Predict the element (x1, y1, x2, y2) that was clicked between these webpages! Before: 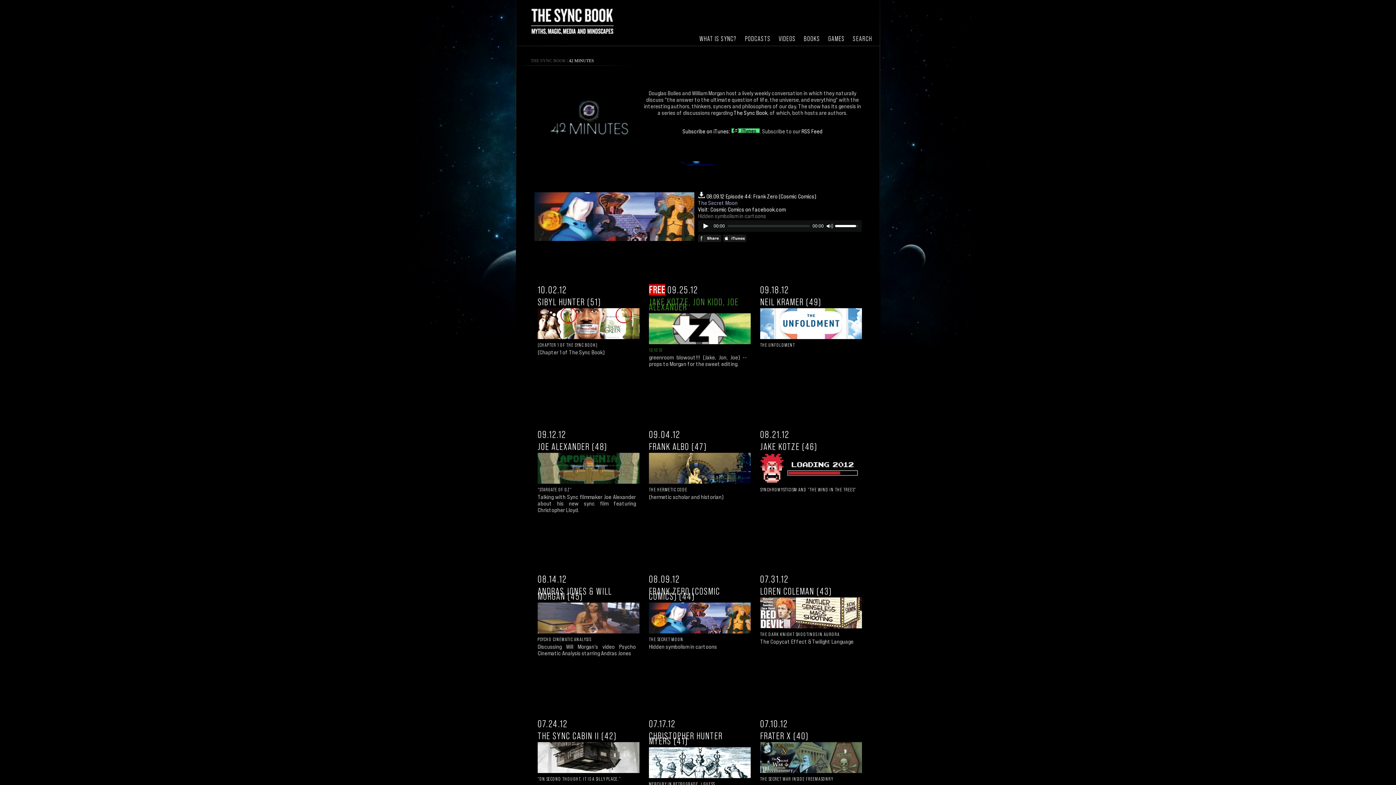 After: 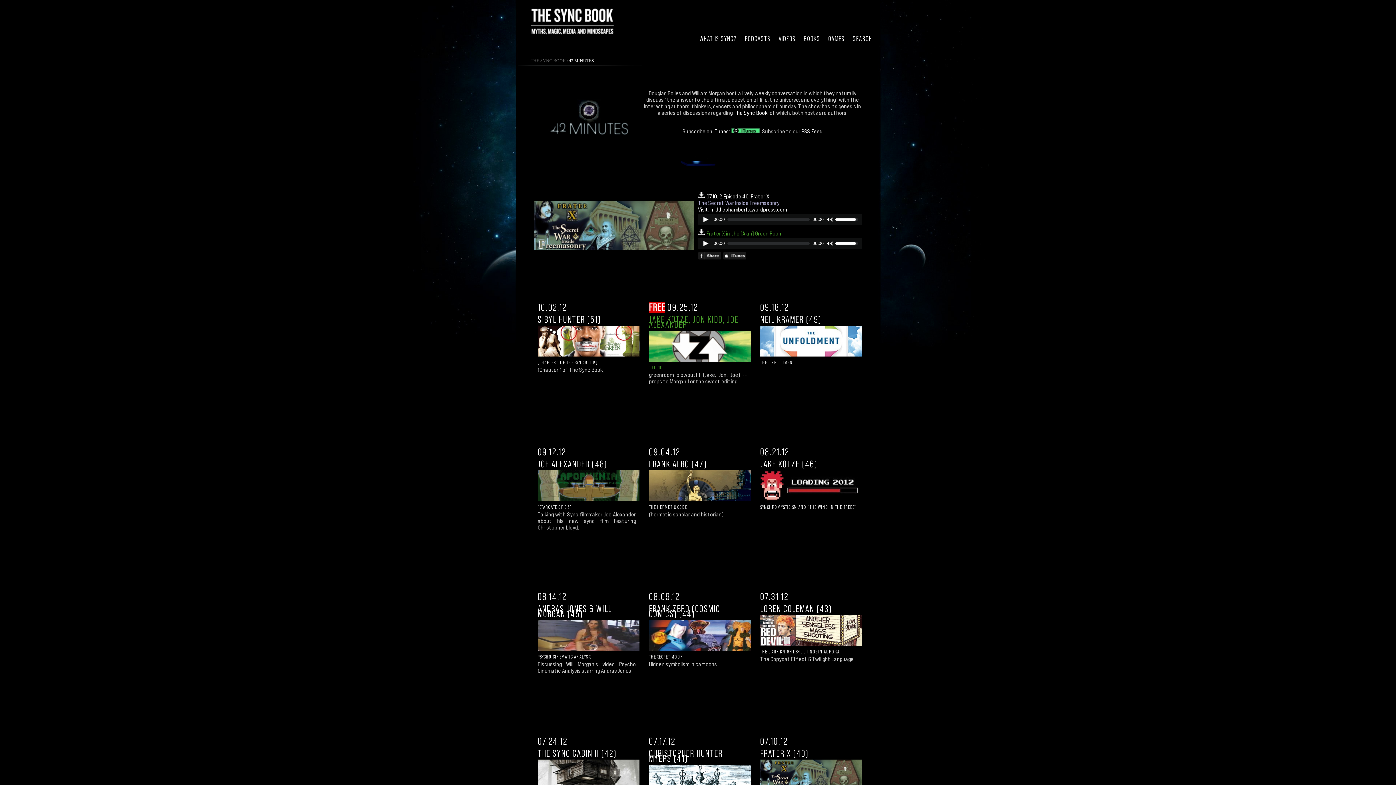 Action: label: 07.10.12
FRATER X (40) bbox: (760, 718, 858, 738)